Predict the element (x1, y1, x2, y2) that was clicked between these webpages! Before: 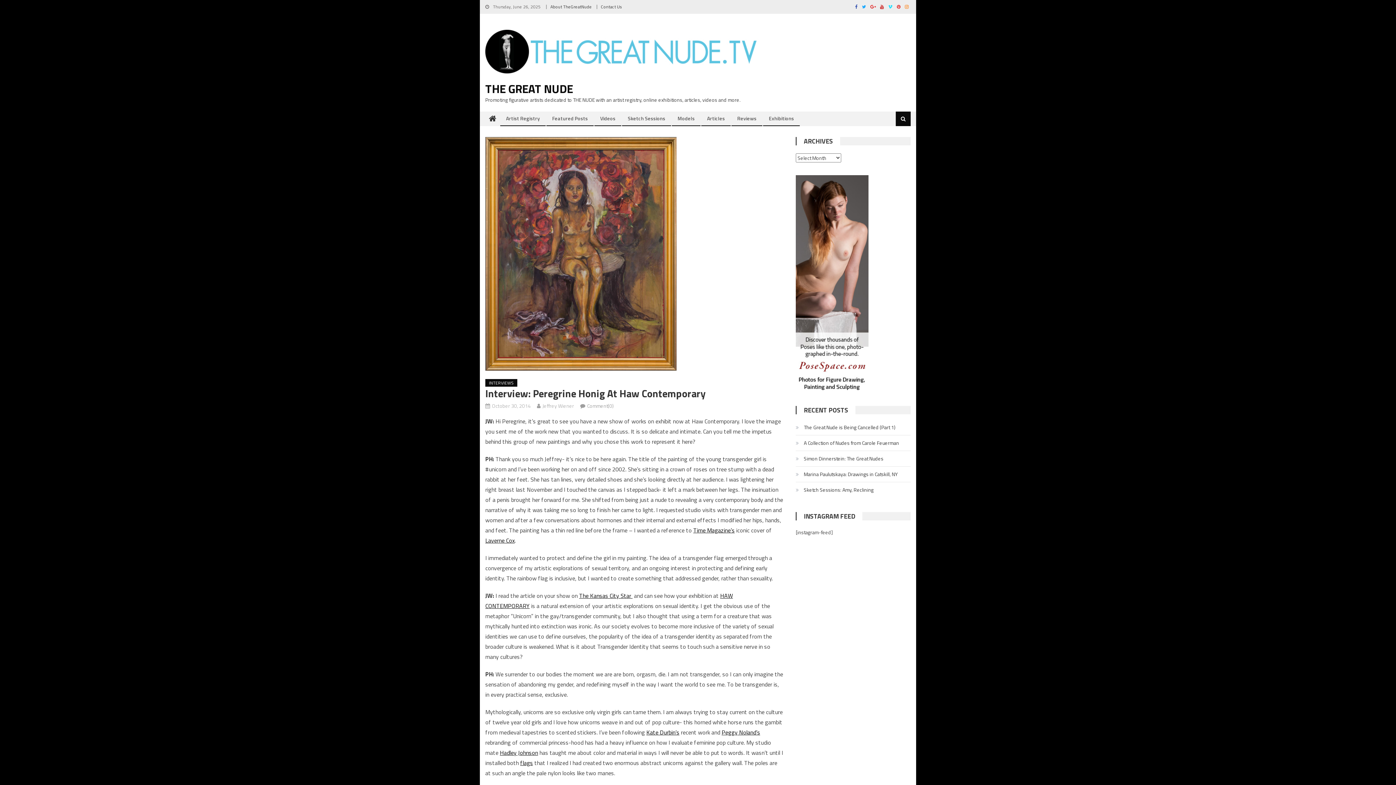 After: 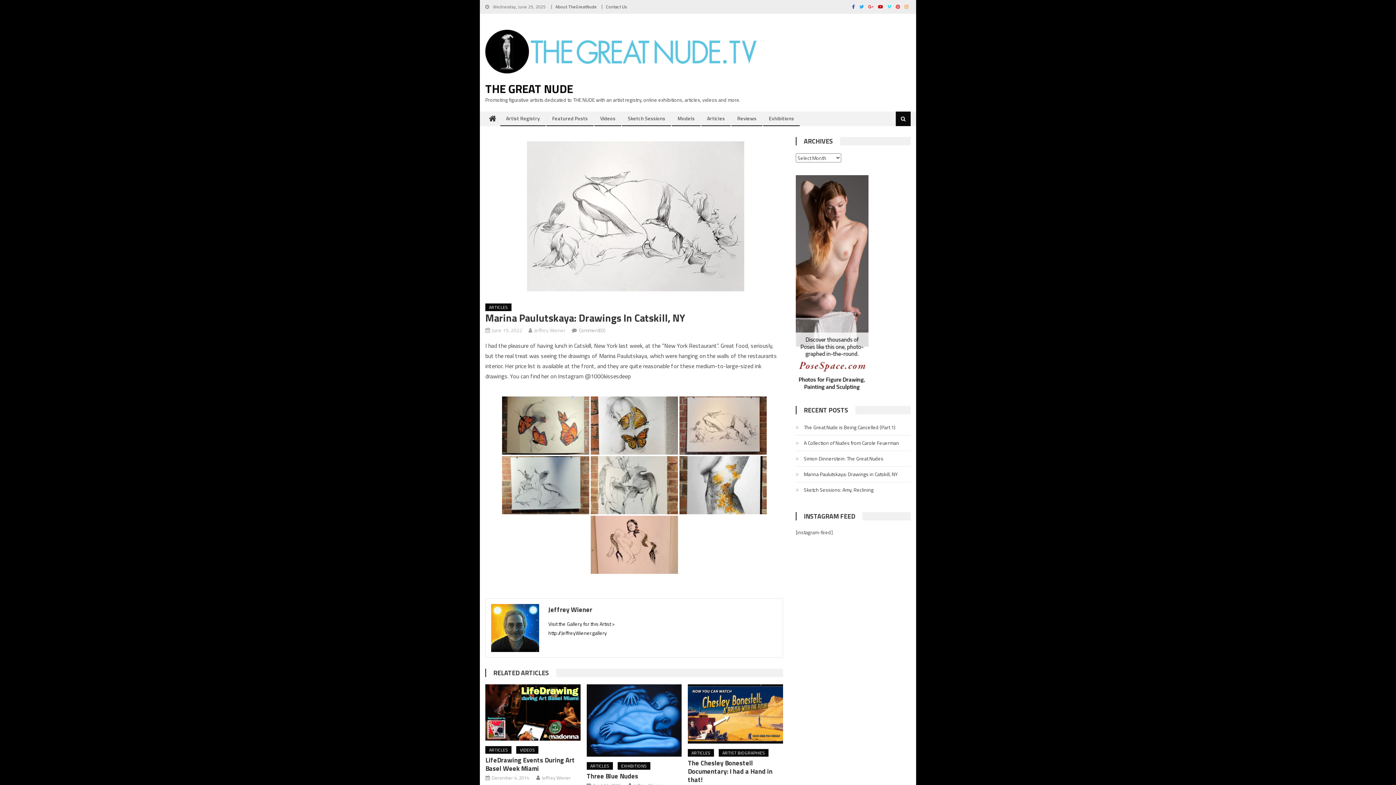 Action: bbox: (796, 468, 897, 480) label: Marina Paulutskaya: Drawings in Catskill, NY